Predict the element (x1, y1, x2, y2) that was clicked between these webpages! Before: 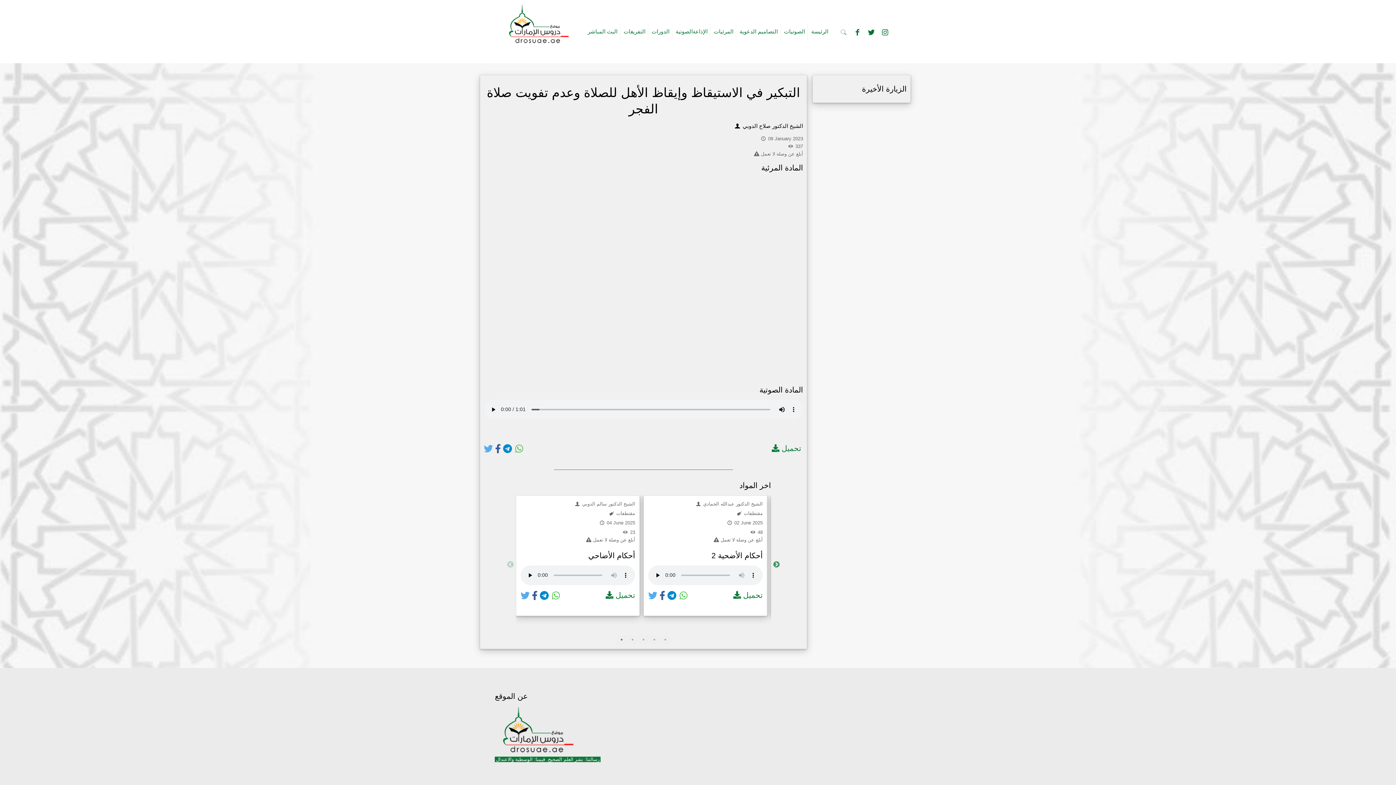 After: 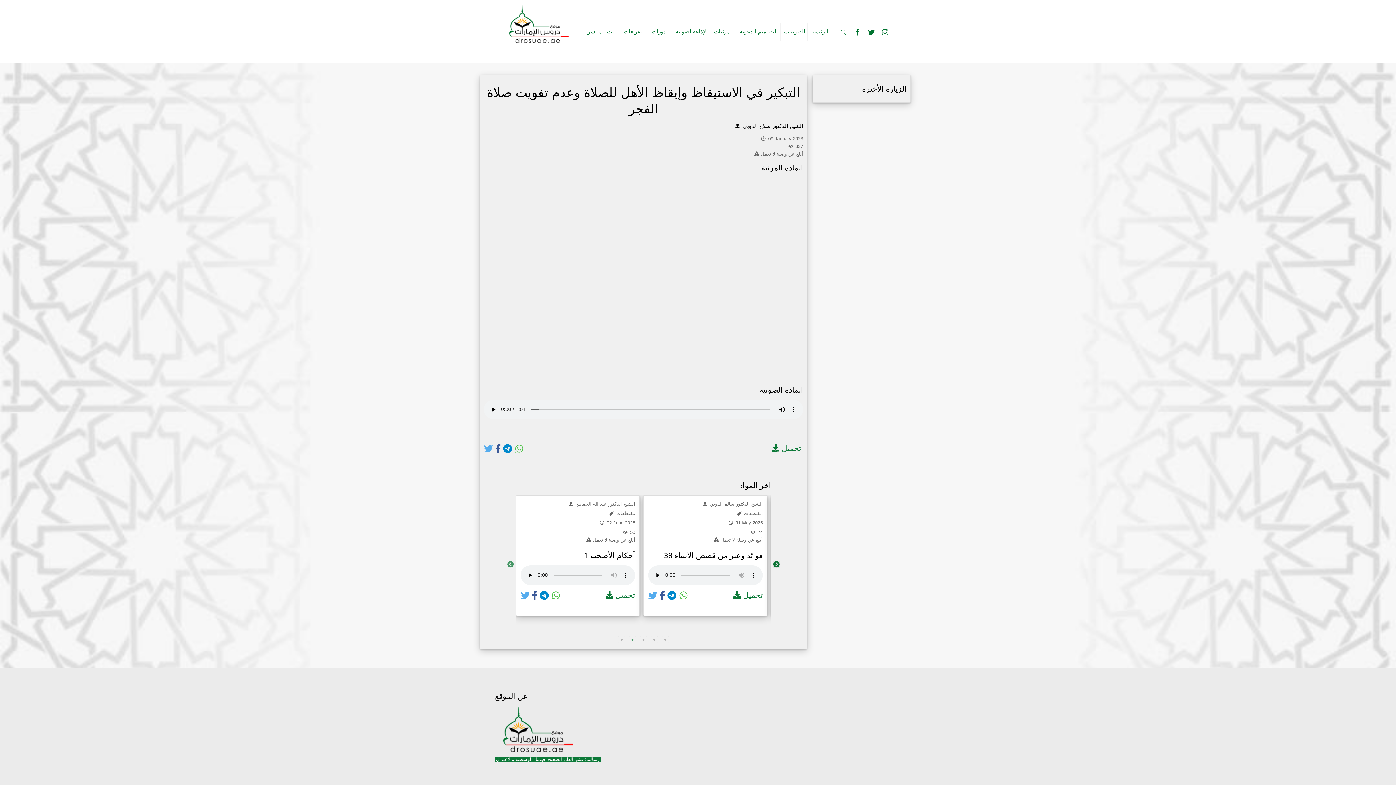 Action: label: Next bbox: (773, 561, 780, 568)